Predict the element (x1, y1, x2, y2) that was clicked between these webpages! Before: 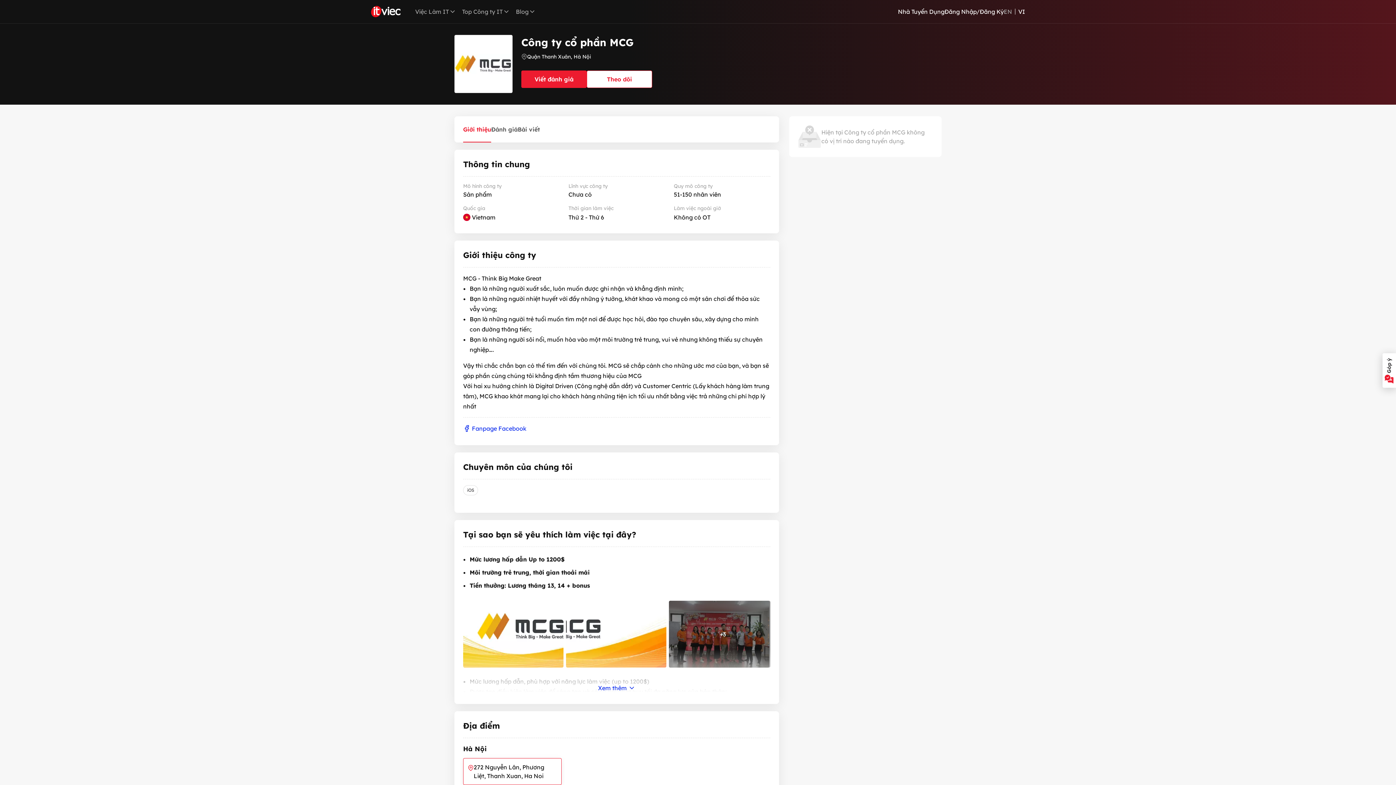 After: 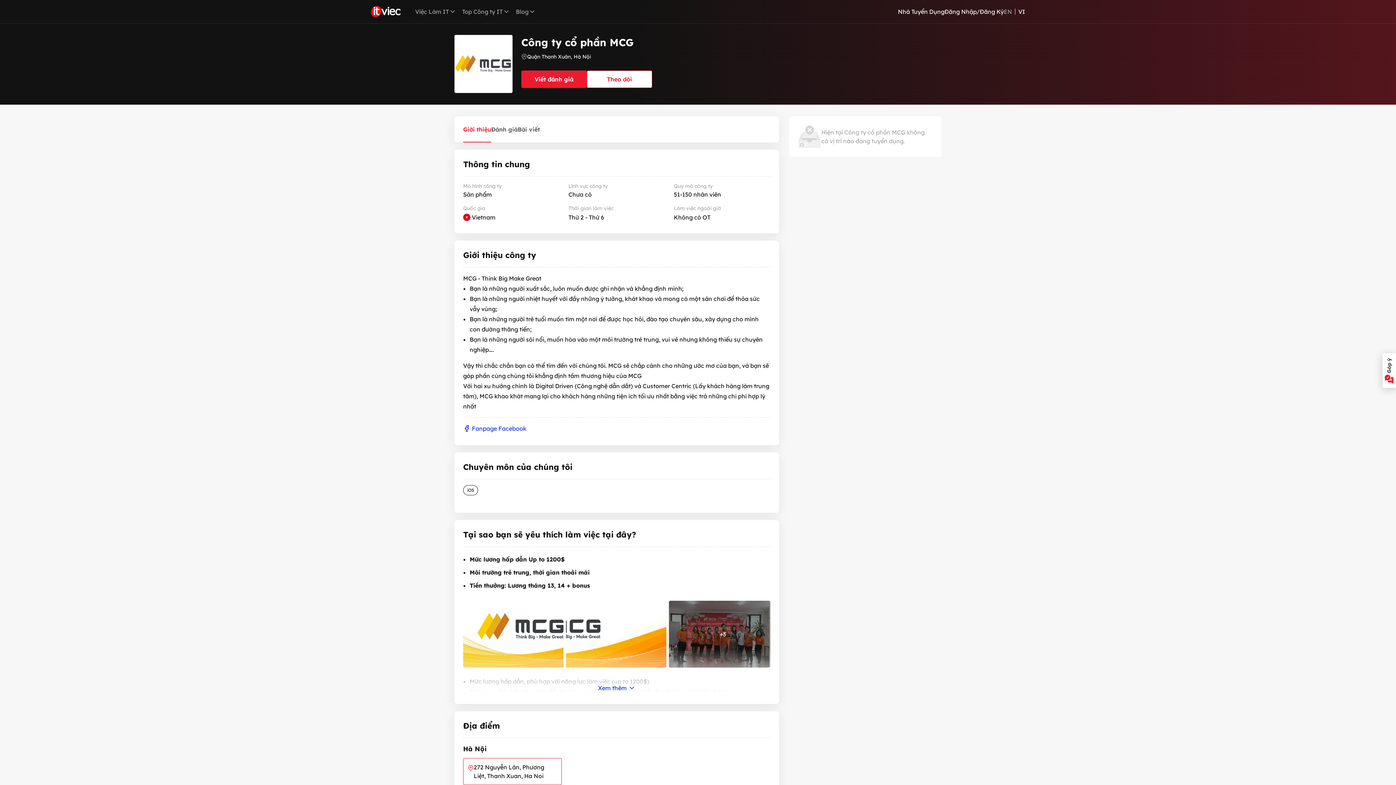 Action: label: iOS bbox: (463, 485, 478, 495)